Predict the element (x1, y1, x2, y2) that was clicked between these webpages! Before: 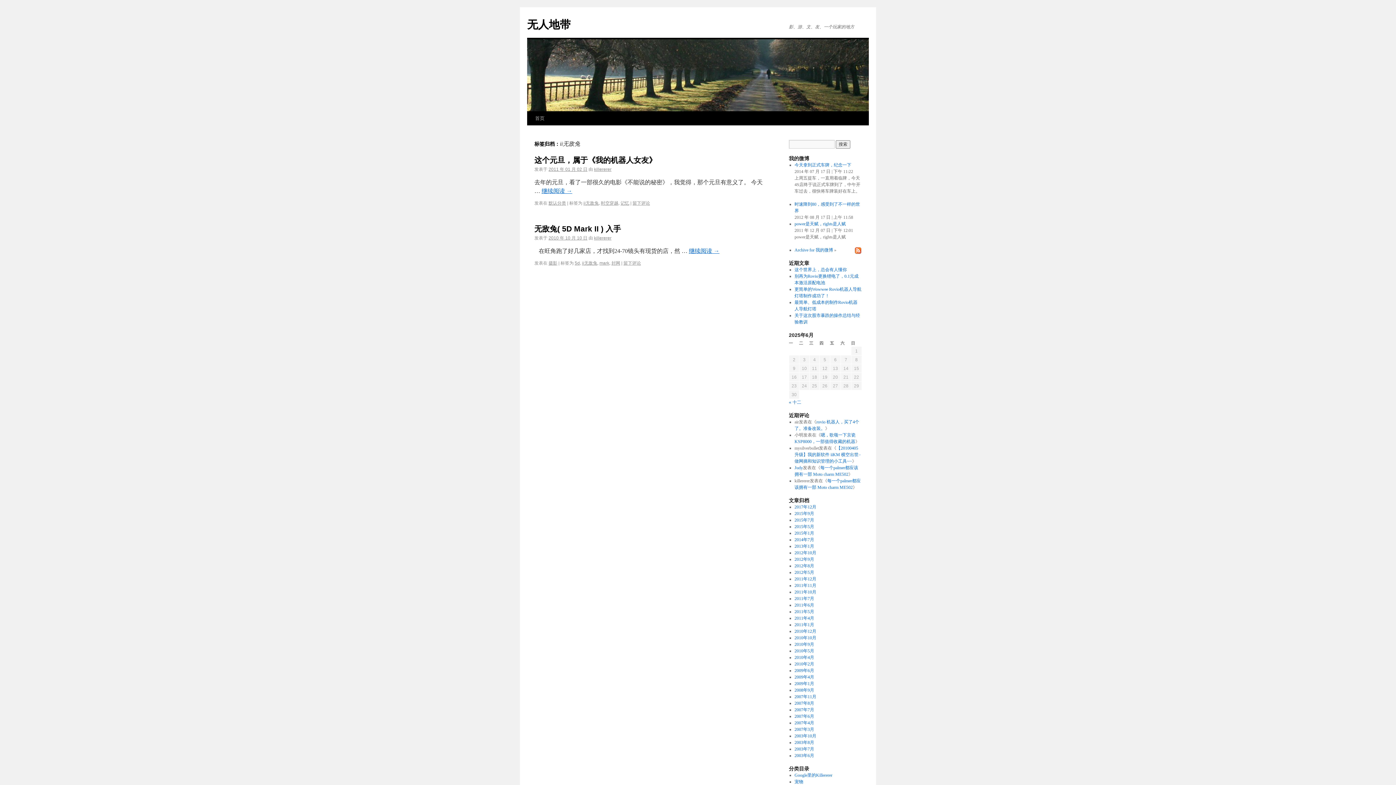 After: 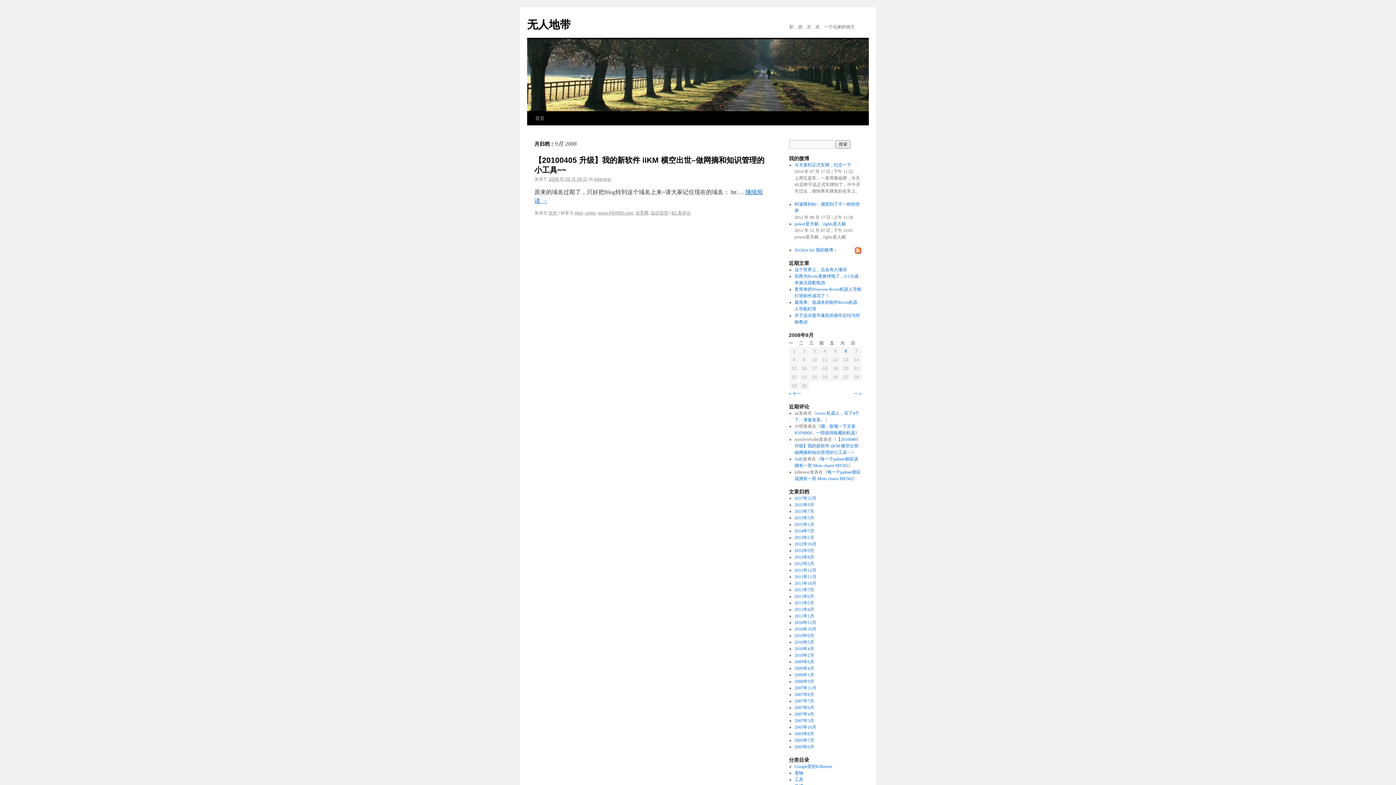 Action: bbox: (794, 688, 814, 693) label: 2008年9月